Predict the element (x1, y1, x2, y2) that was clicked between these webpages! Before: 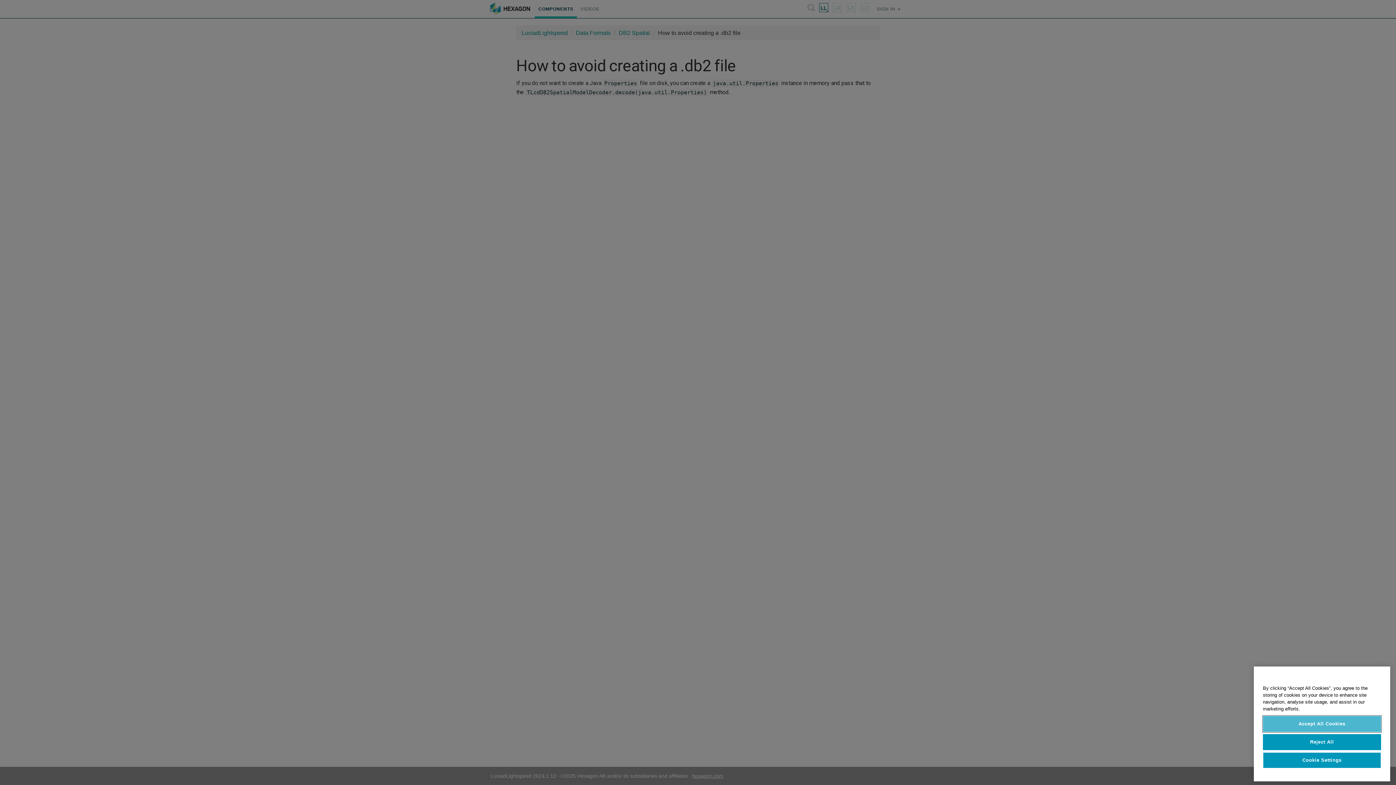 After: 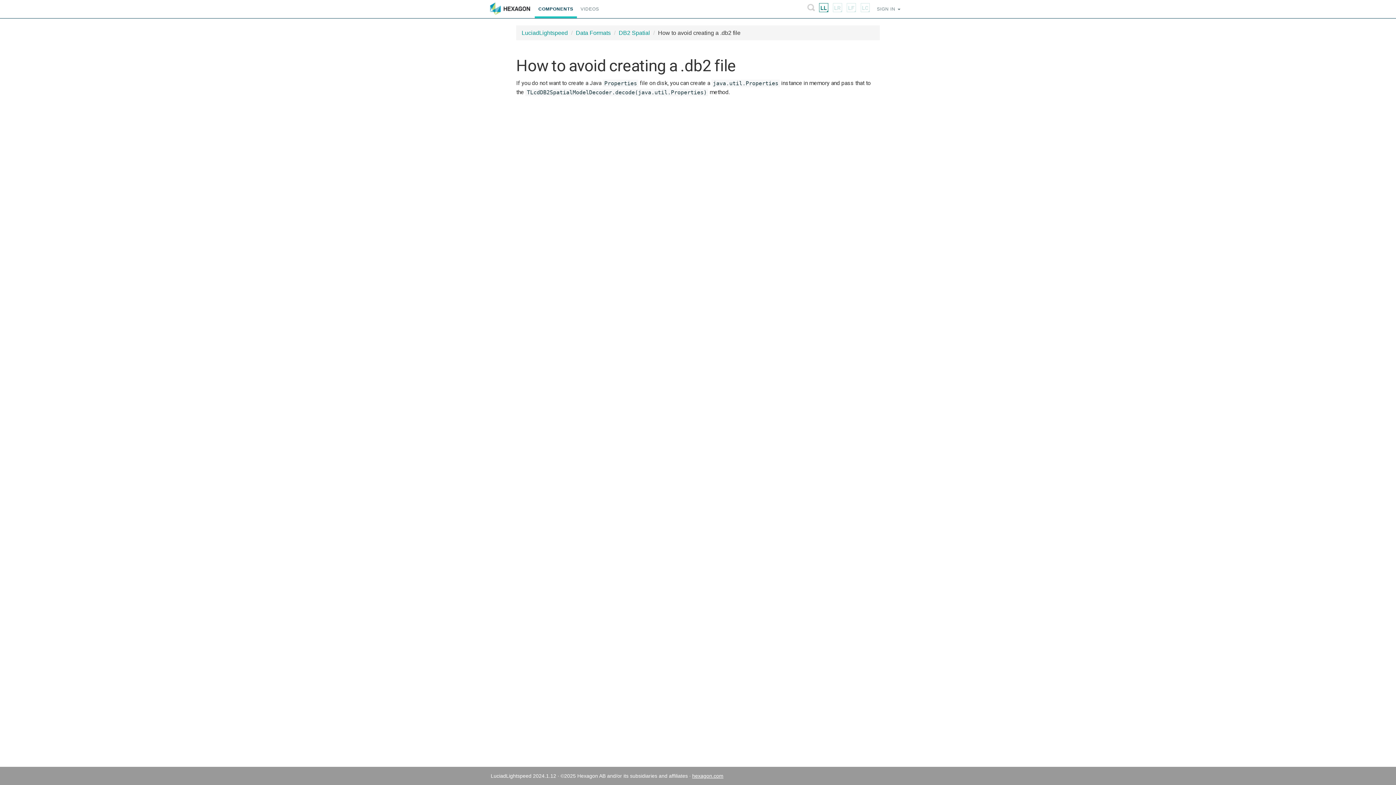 Action: label: Accept All Cookies bbox: (1263, 716, 1381, 732)